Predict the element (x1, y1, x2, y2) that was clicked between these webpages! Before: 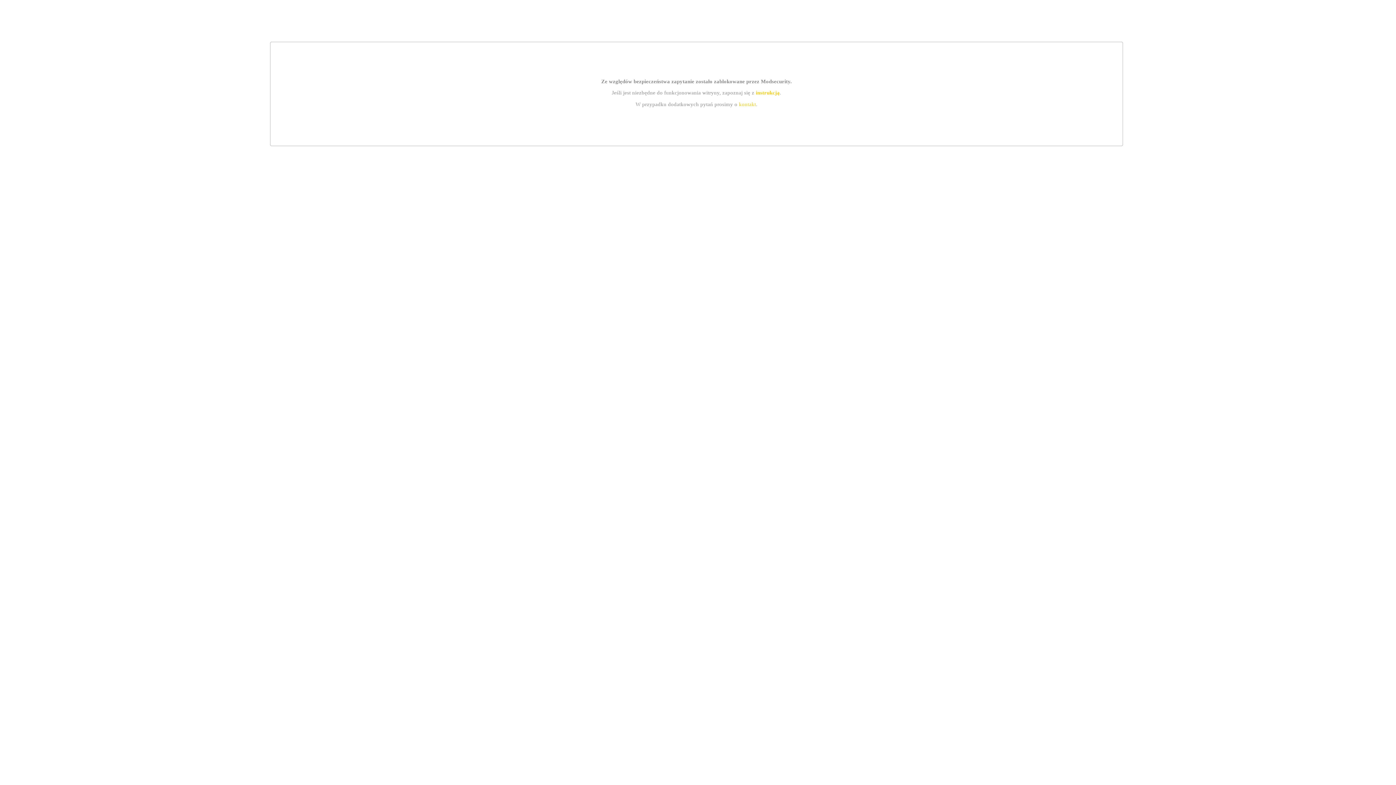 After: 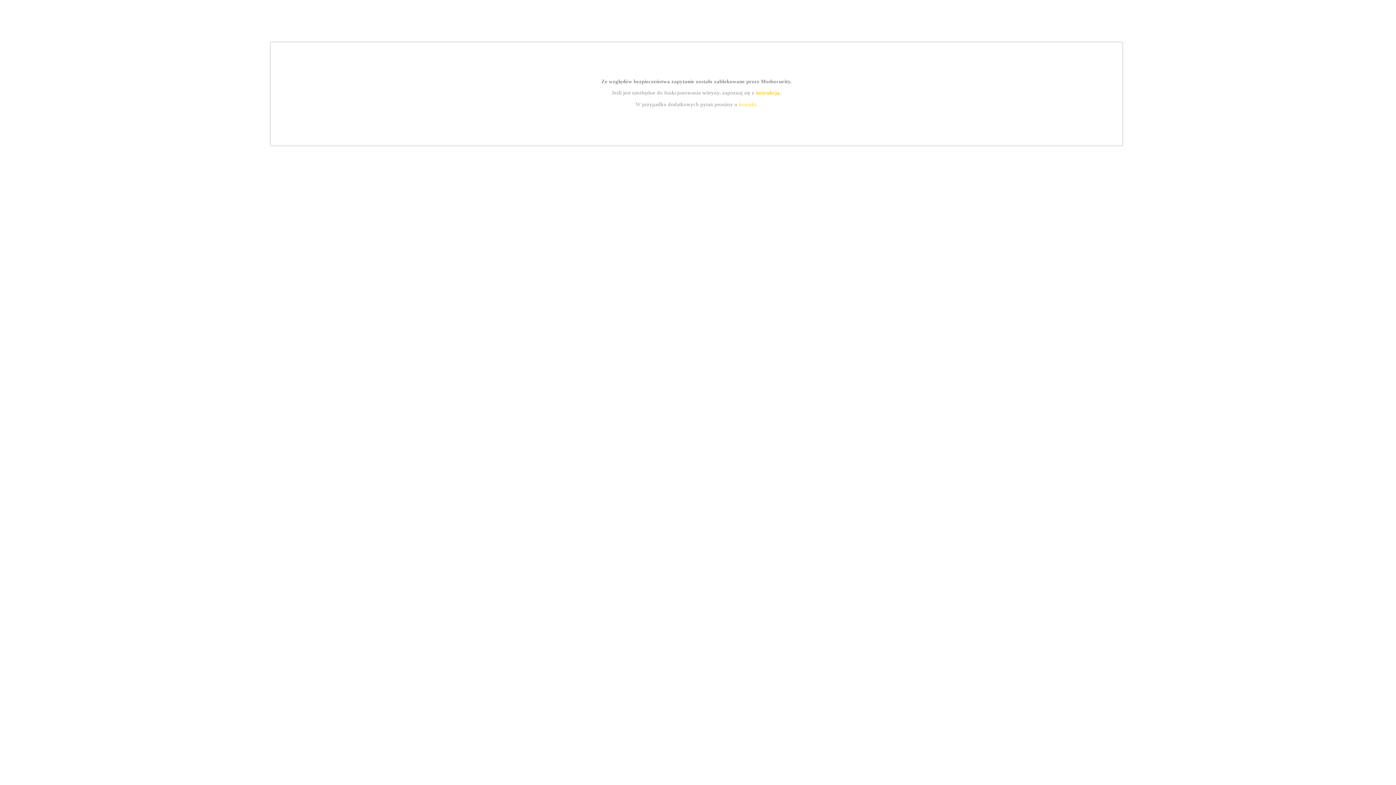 Action: label: instrukcją bbox: (755, 89, 779, 95)